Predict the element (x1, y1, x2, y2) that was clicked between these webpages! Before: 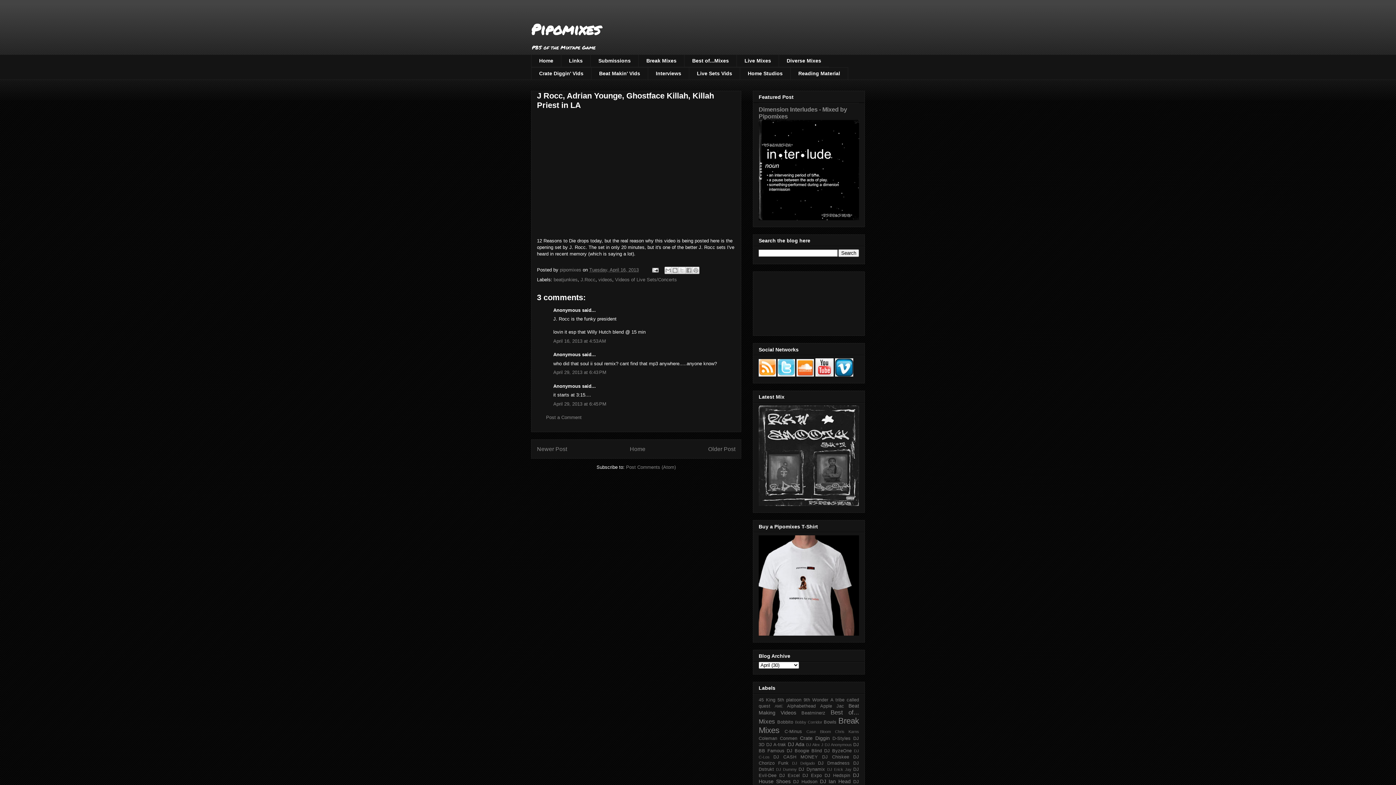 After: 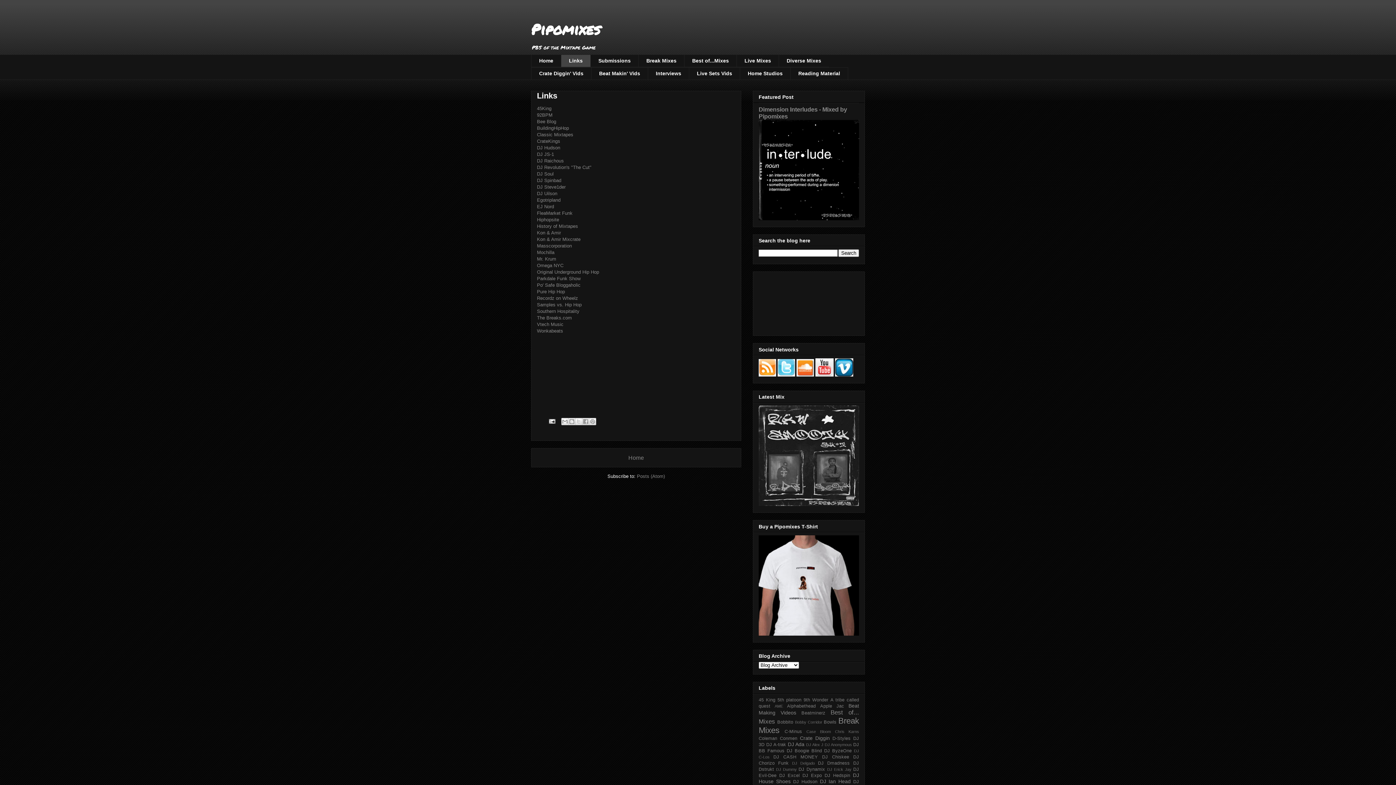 Action: bbox: (561, 54, 590, 67) label: Links